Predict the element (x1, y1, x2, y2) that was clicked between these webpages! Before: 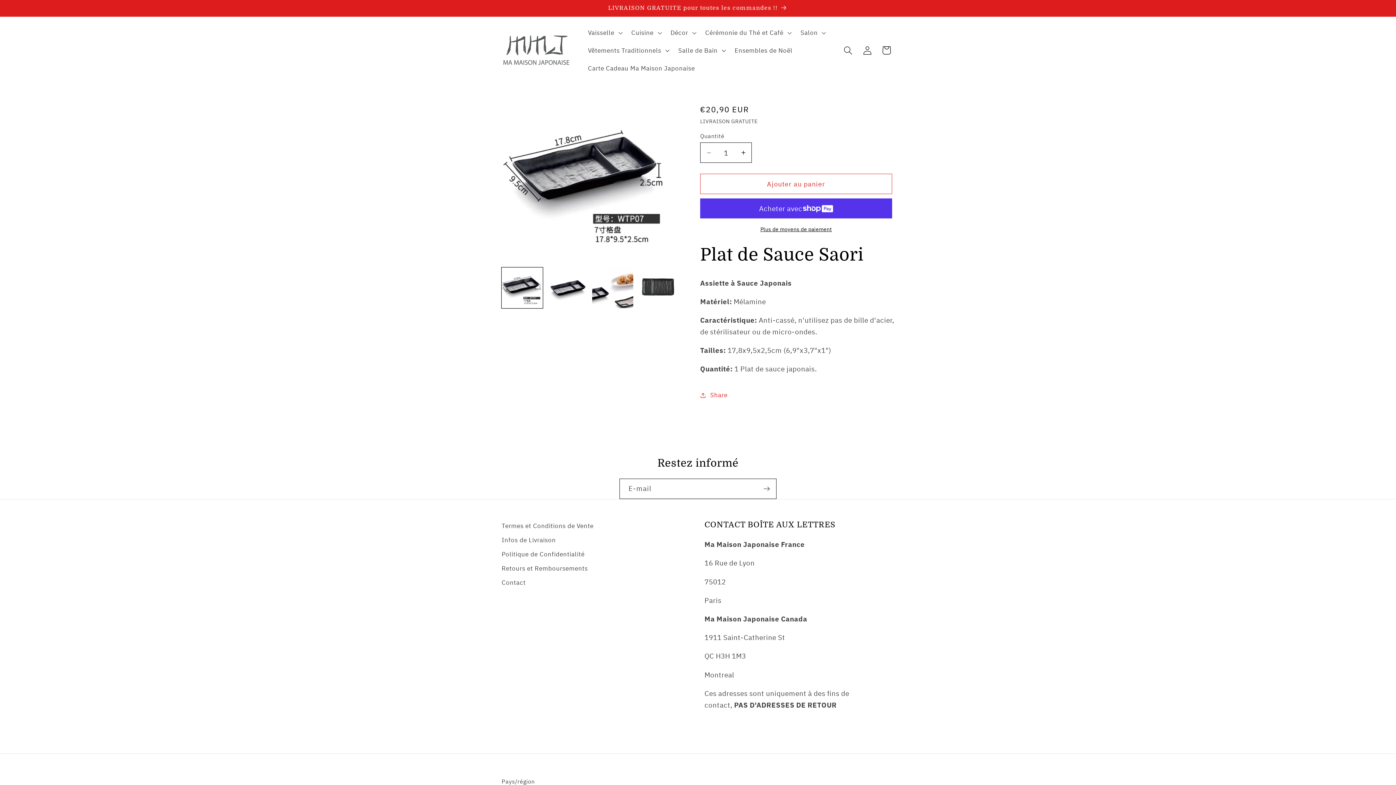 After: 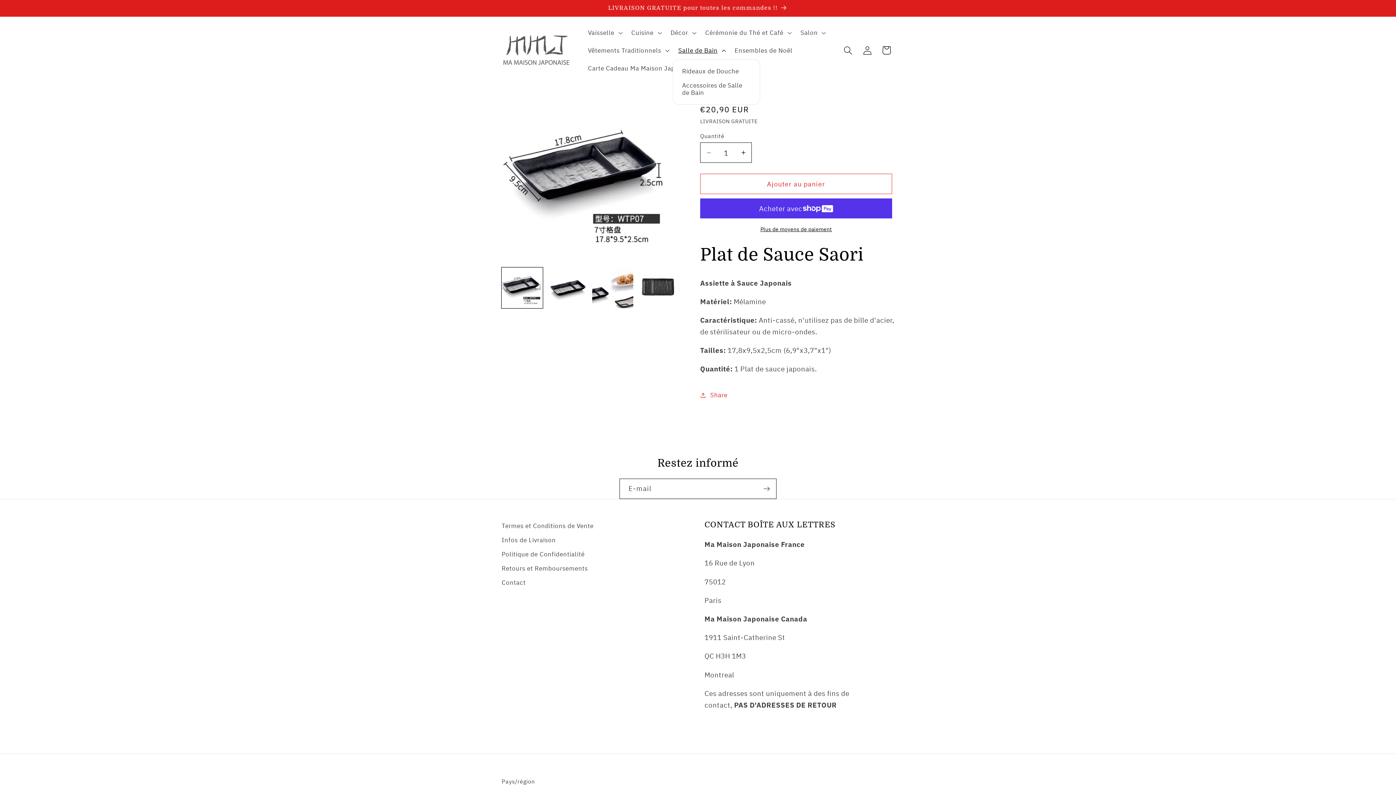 Action: label: Salle de Bain bbox: (673, 41, 729, 59)